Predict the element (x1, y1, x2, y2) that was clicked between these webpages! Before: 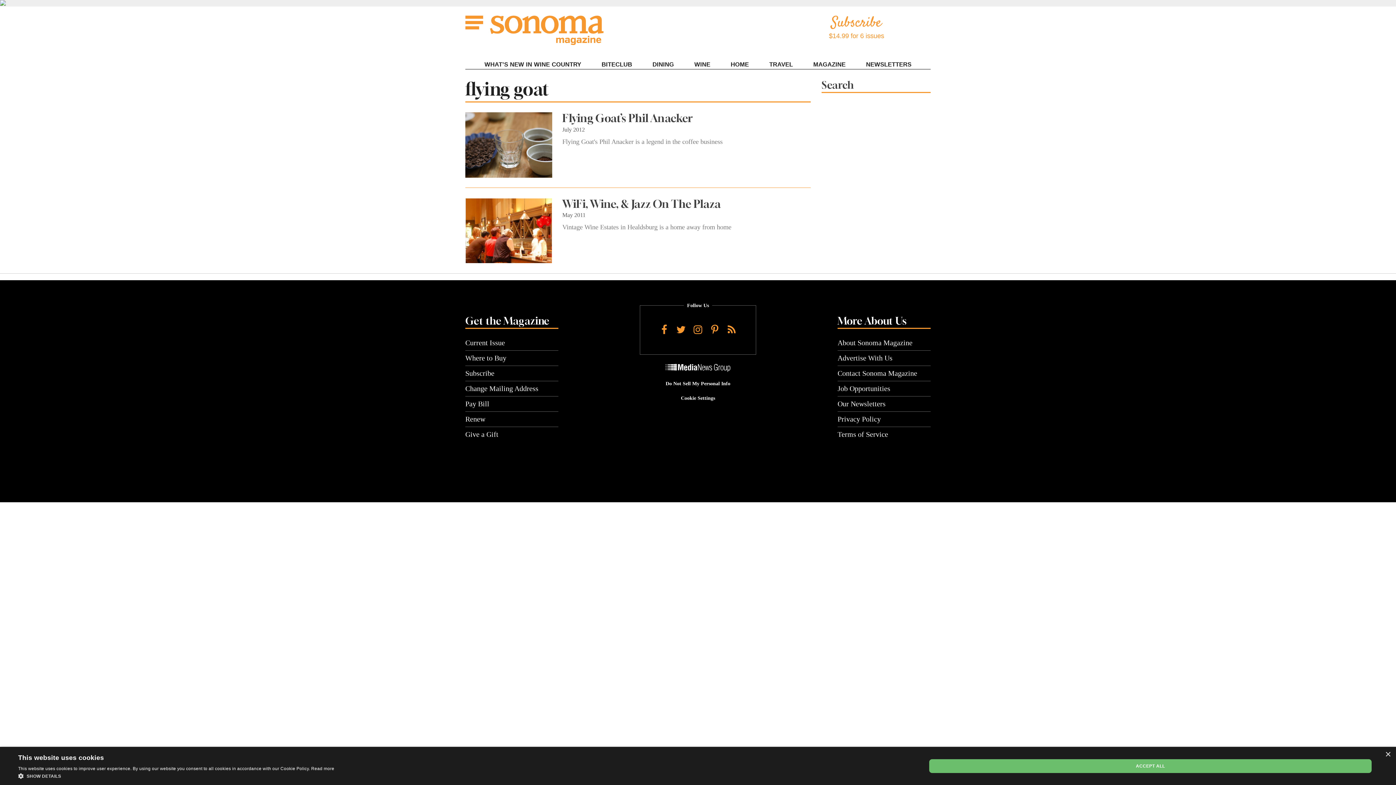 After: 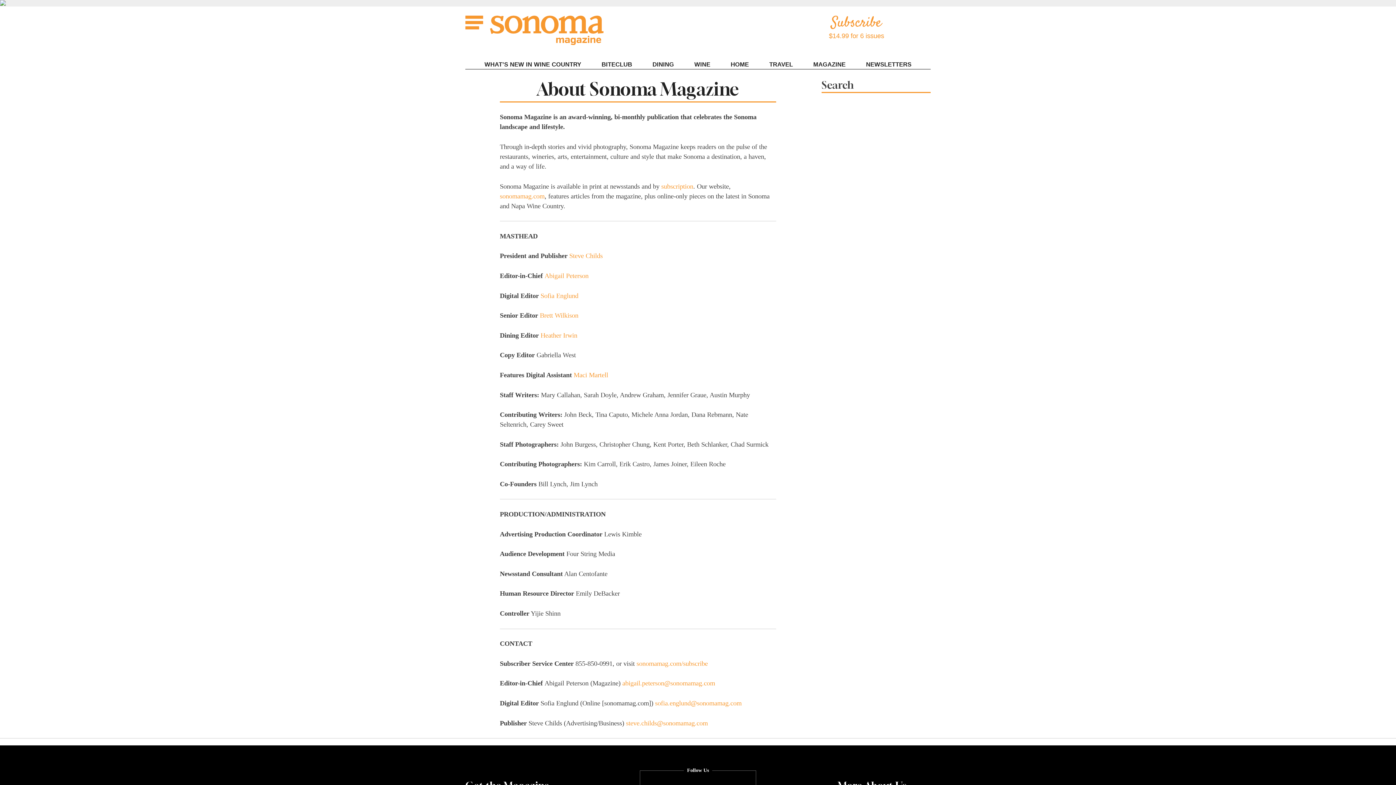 Action: bbox: (837, 335, 930, 350) label: About Sonoma Magazine